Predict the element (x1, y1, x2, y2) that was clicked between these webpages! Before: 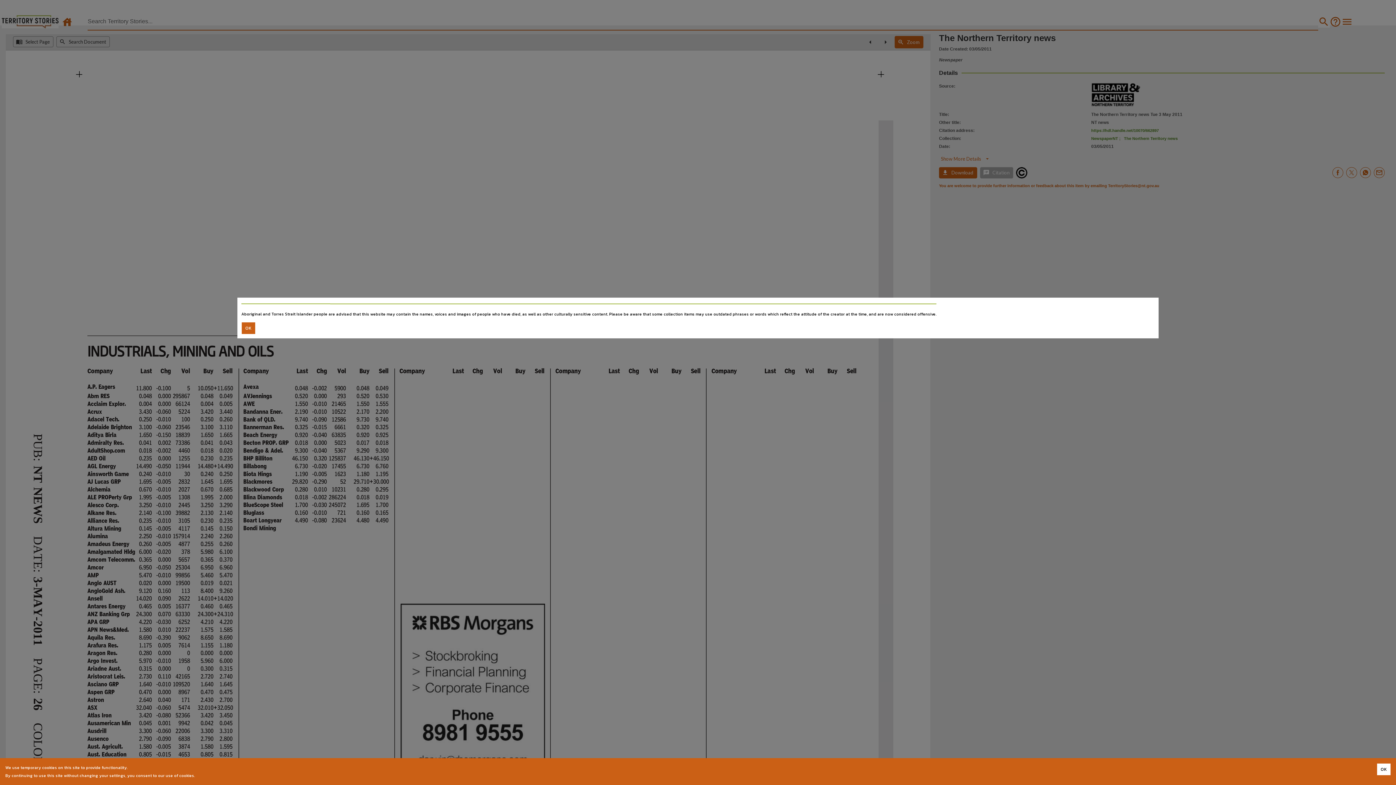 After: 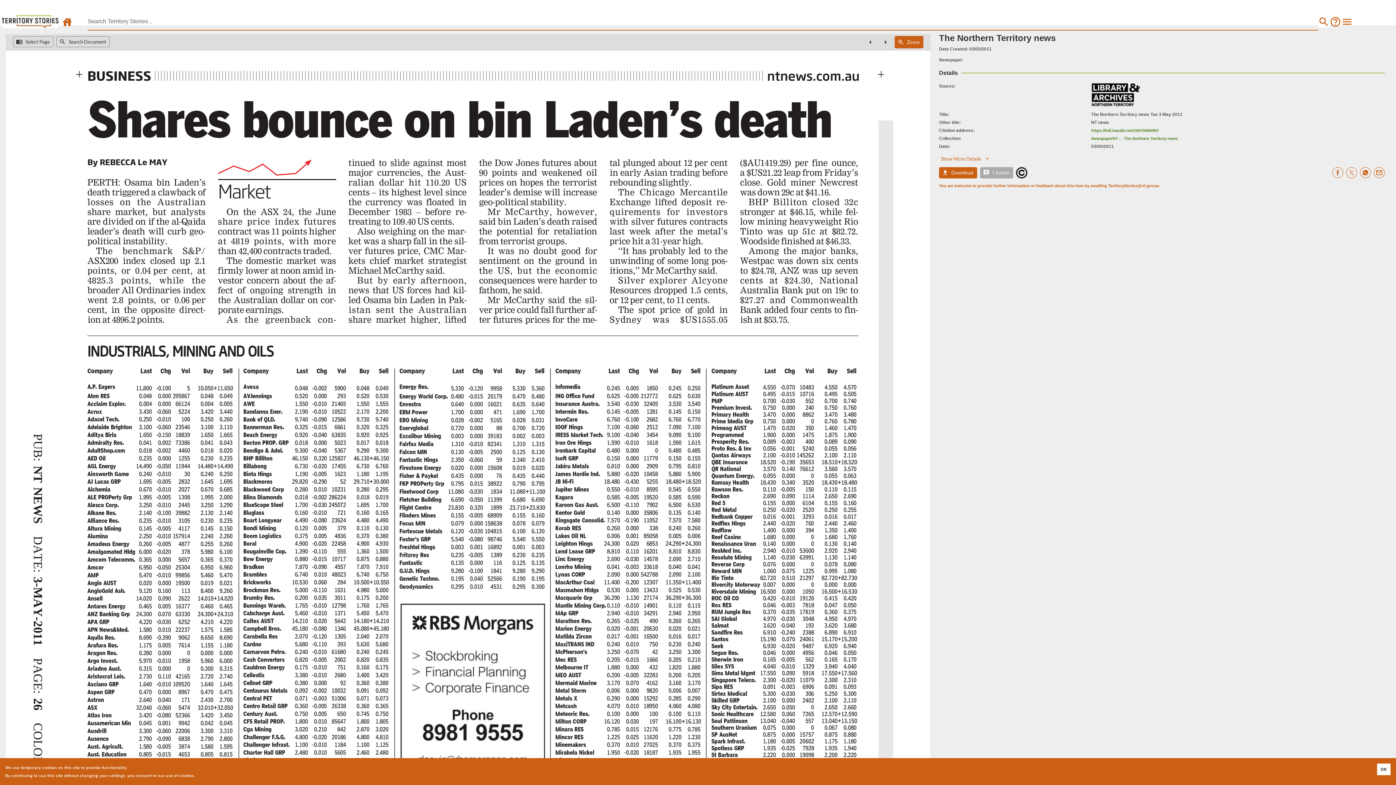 Action: label: Accept cookies bbox: (241, 322, 255, 334)